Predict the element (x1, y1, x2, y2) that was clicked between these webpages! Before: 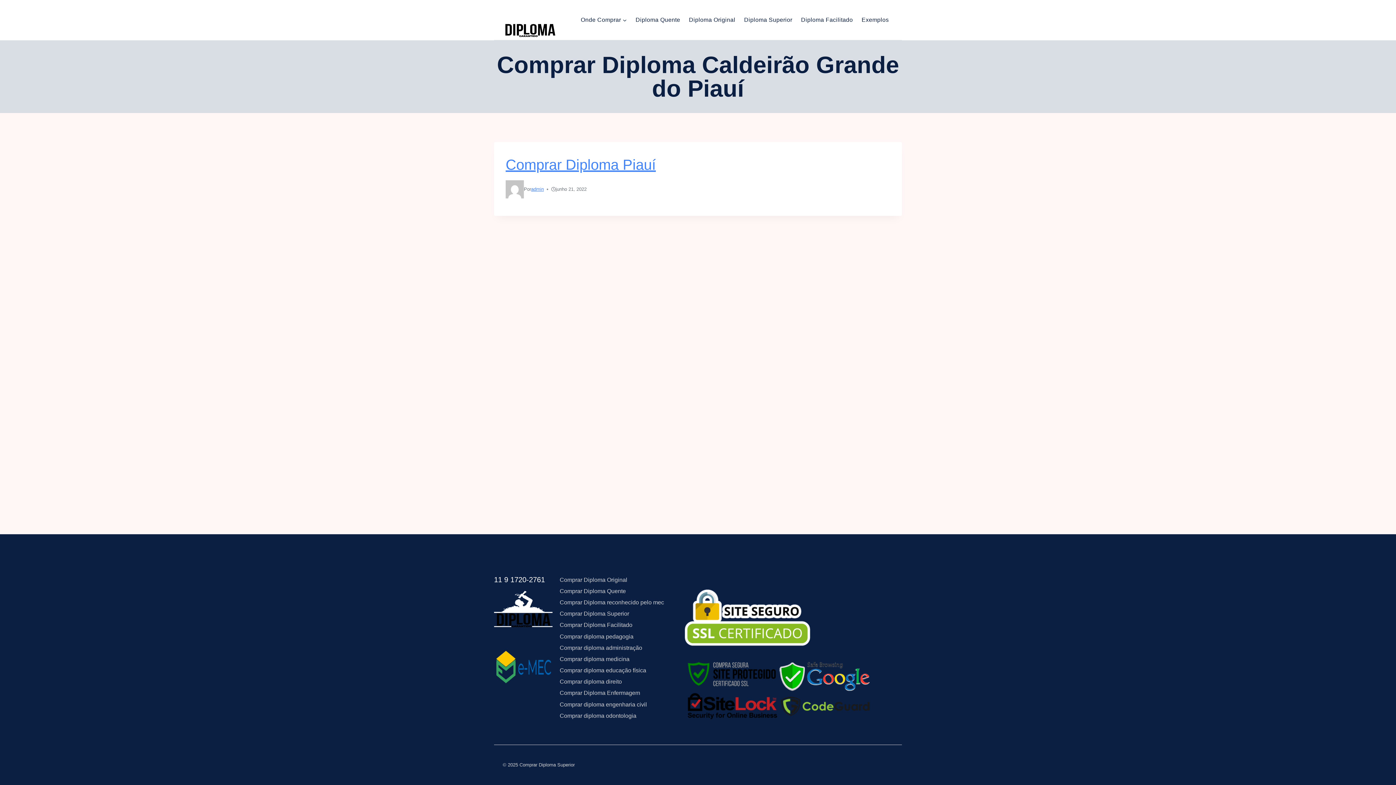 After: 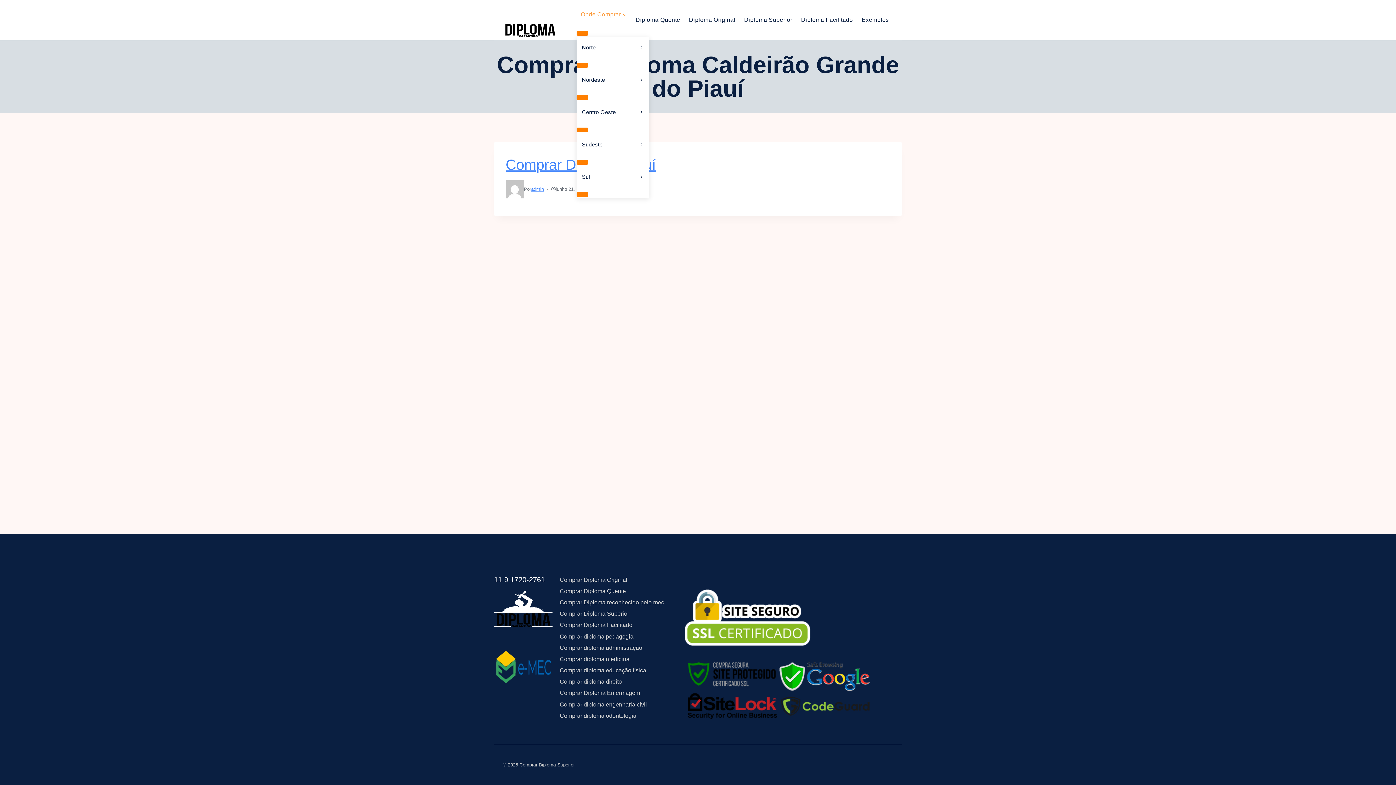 Action: label: Onde Comprar bbox: (576, 8, 631, 31)